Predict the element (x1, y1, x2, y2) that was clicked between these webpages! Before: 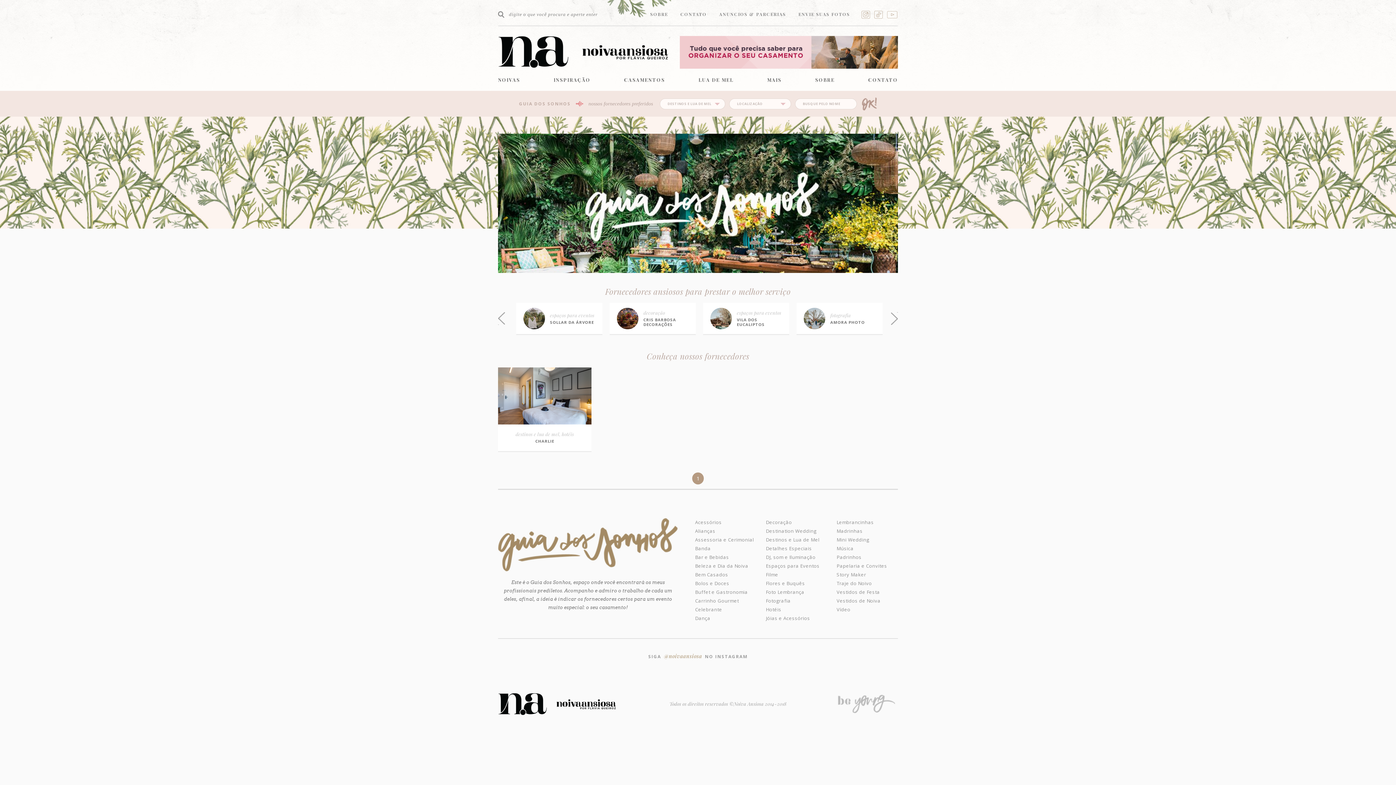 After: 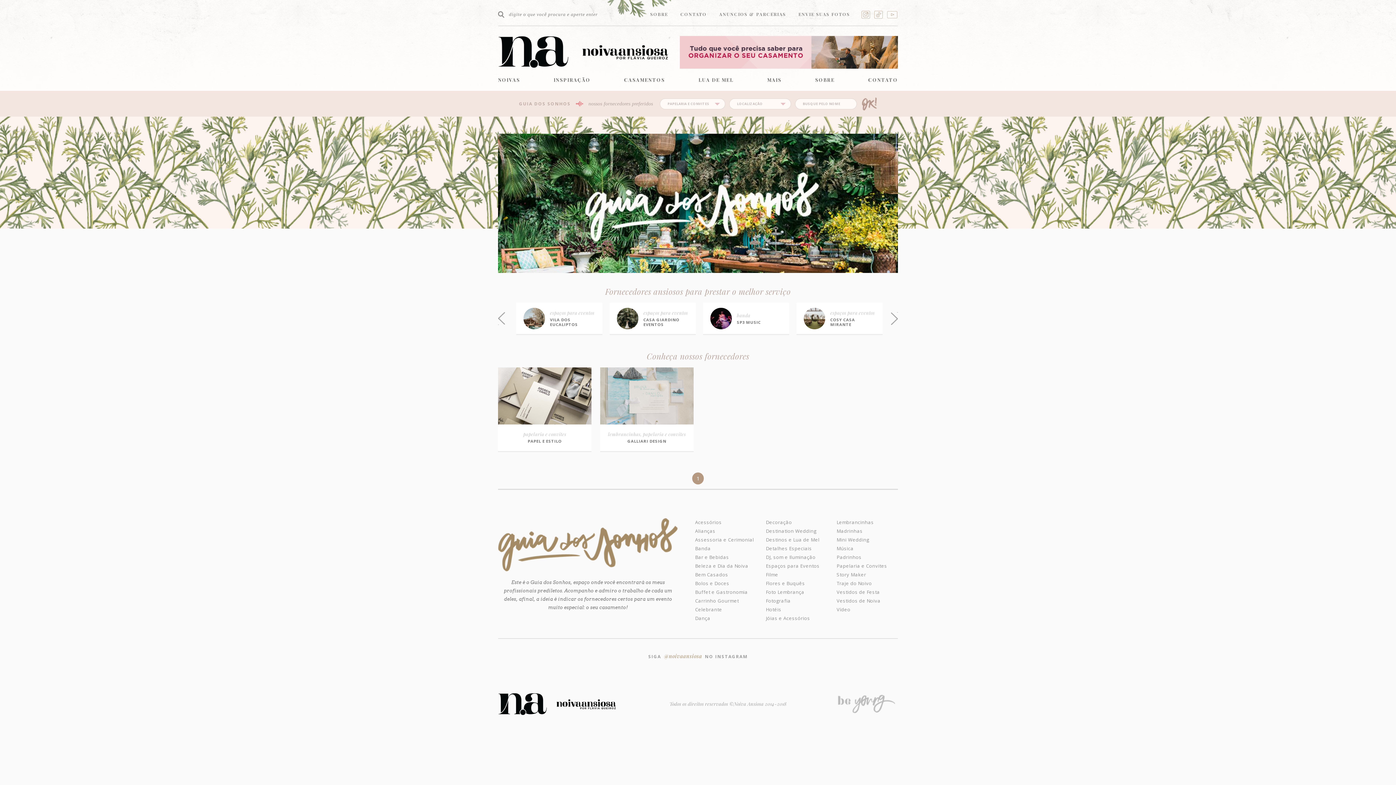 Action: label: Papelaria e Convites bbox: (836, 561, 898, 570)